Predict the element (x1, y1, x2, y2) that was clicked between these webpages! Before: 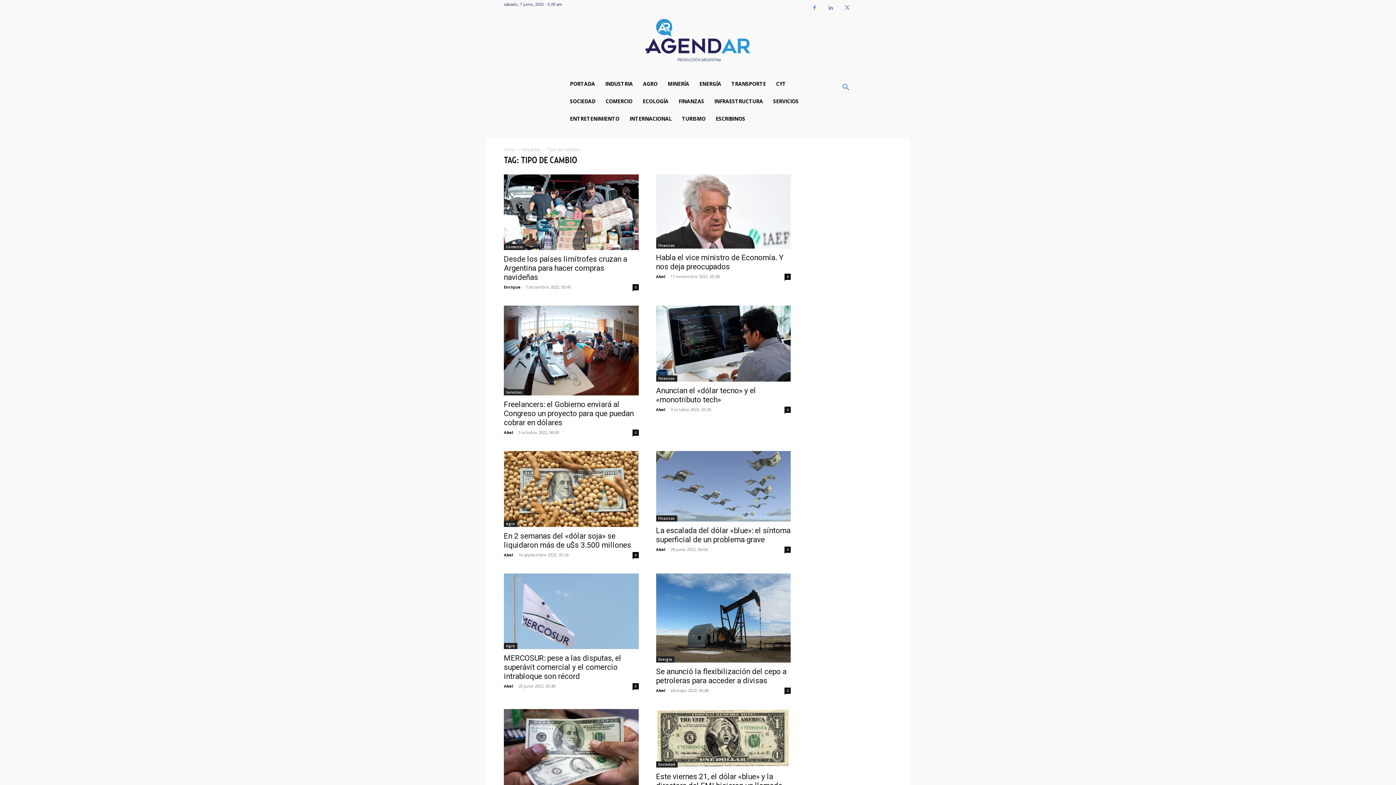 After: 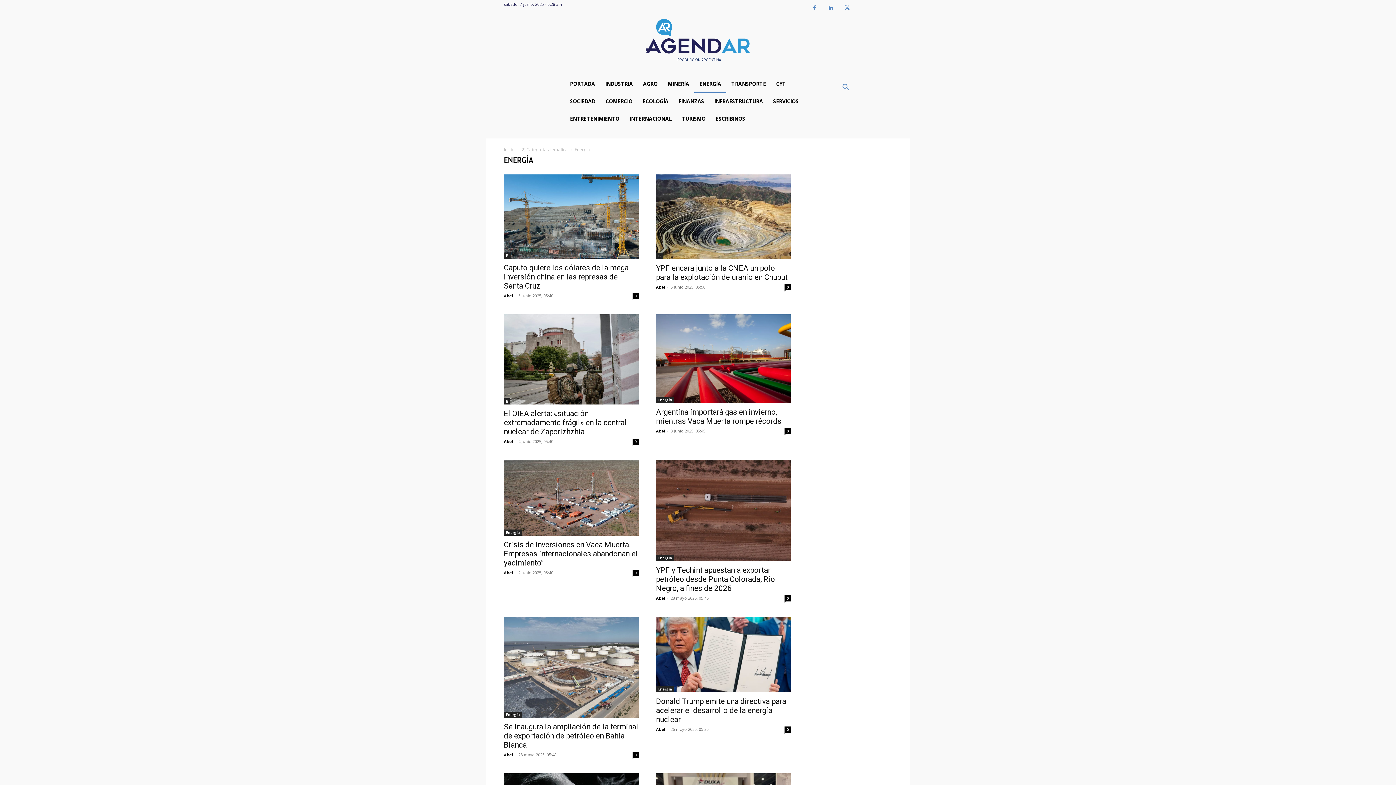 Action: bbox: (656, 656, 674, 662) label: Energía